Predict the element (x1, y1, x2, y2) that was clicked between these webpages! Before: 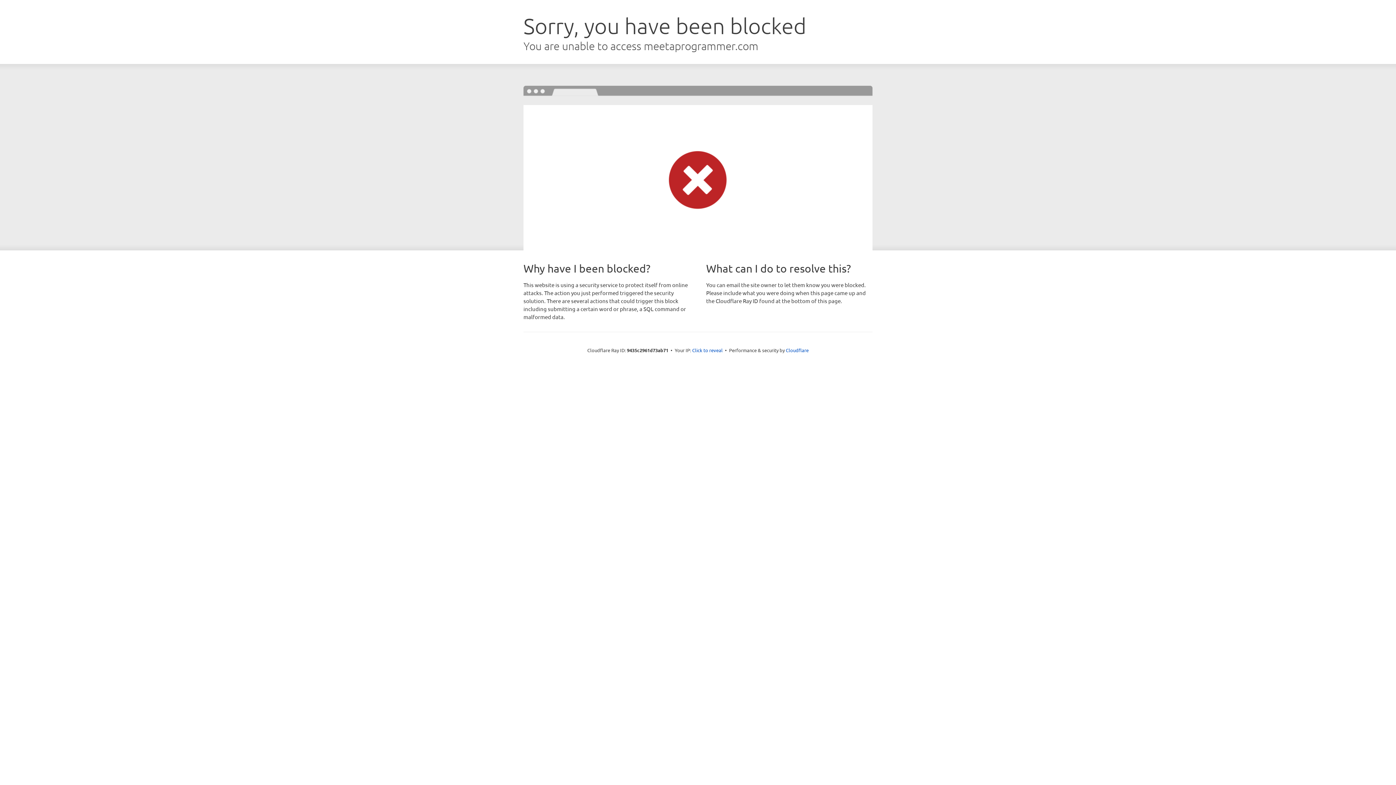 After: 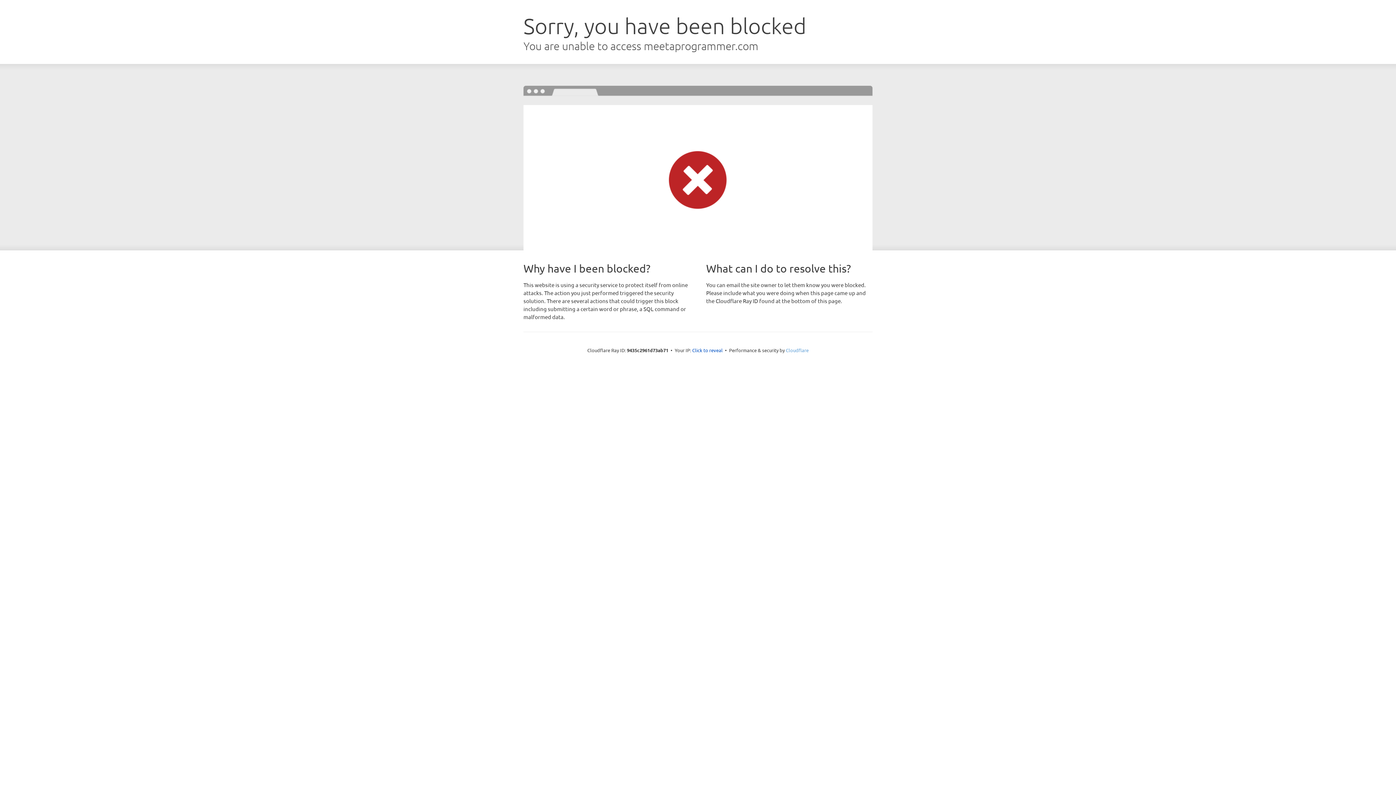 Action: bbox: (786, 347, 808, 353) label: Cloudflare